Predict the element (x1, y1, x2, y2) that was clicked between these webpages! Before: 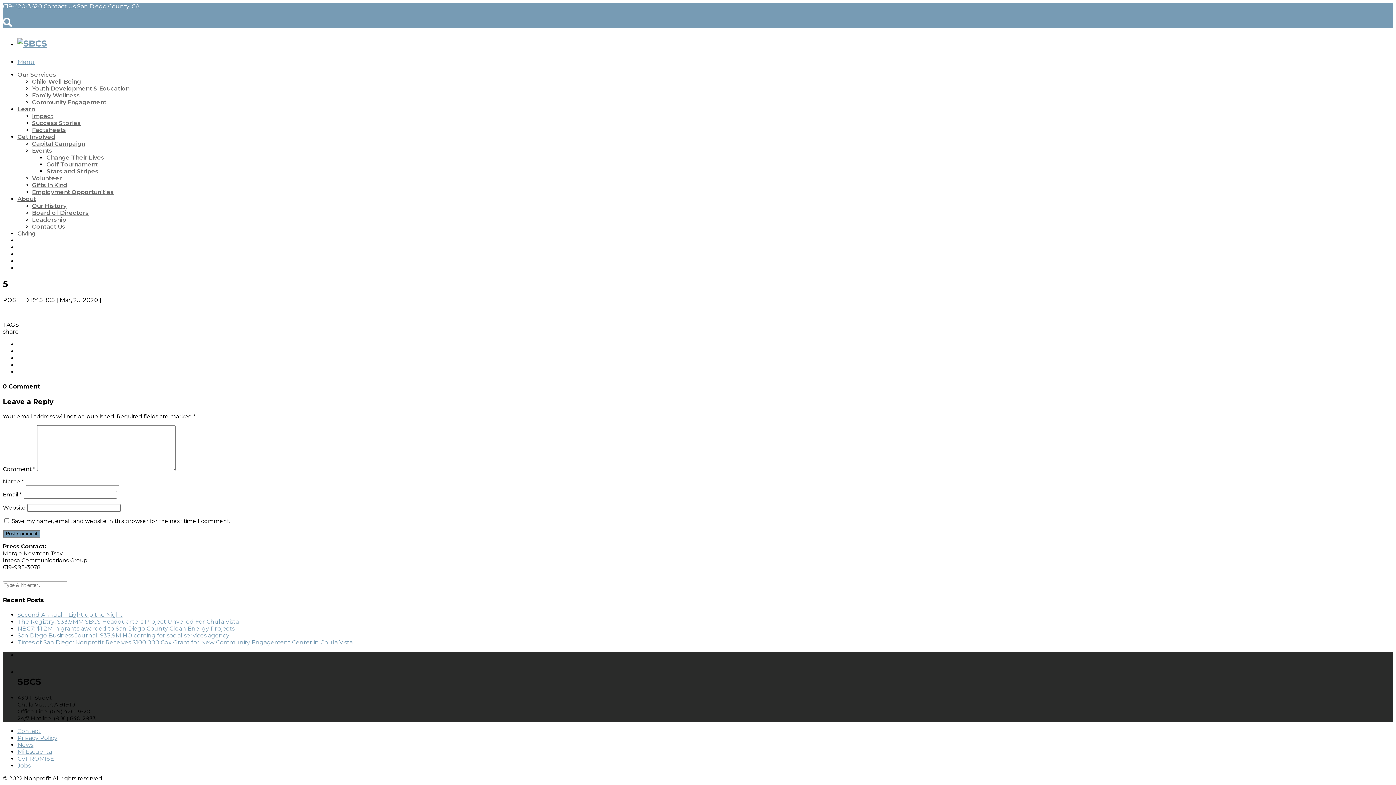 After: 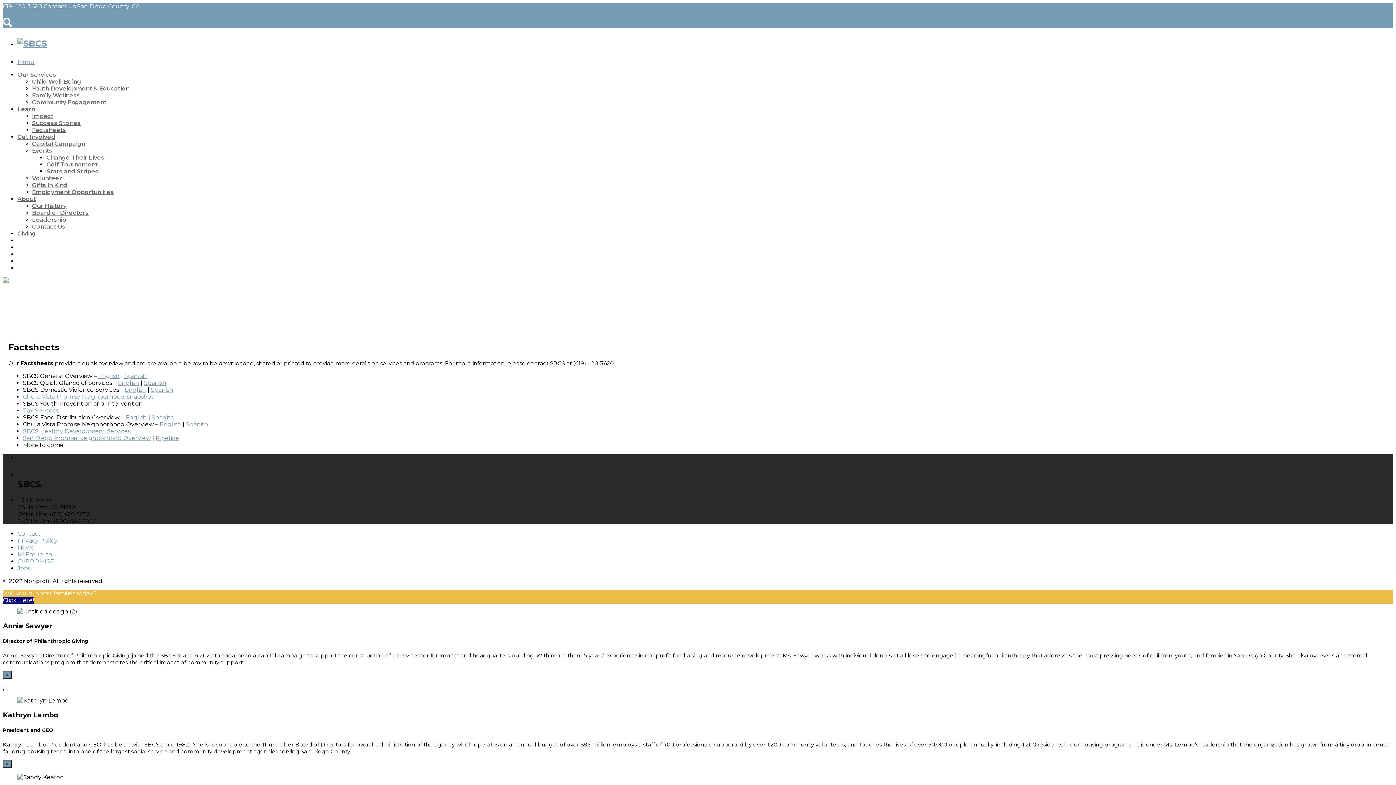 Action: bbox: (32, 126, 66, 133) label: Factsheets